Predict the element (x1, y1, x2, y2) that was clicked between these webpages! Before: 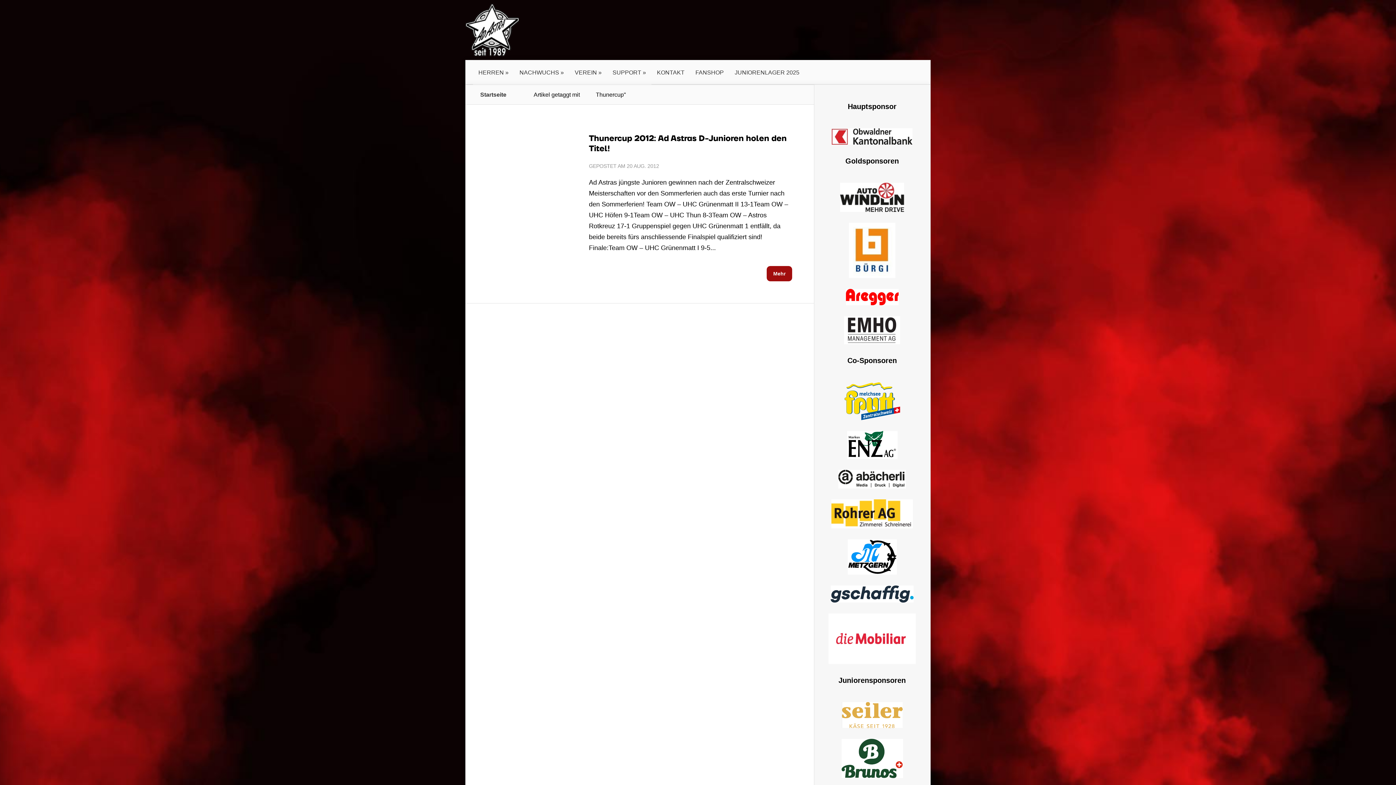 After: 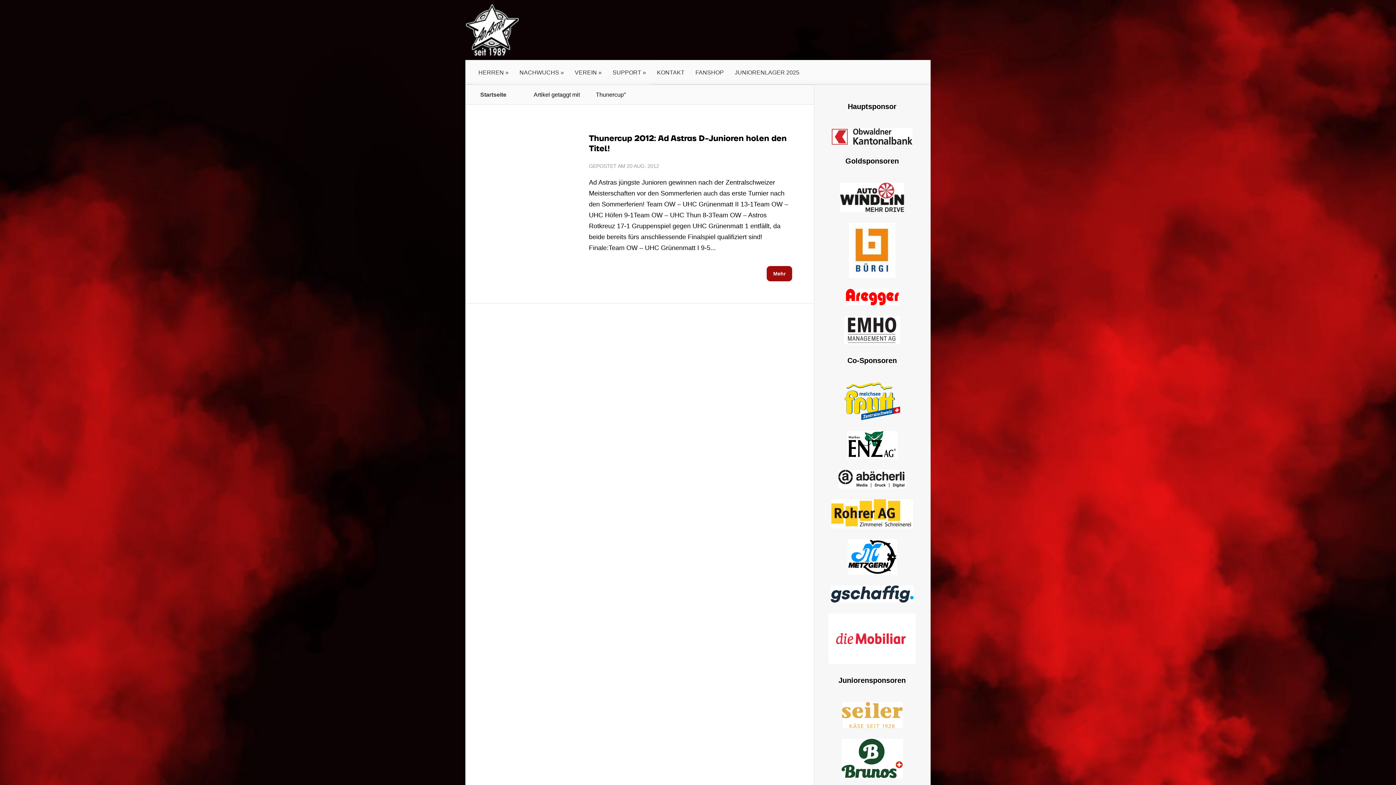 Action: bbox: (840, 182, 904, 212)